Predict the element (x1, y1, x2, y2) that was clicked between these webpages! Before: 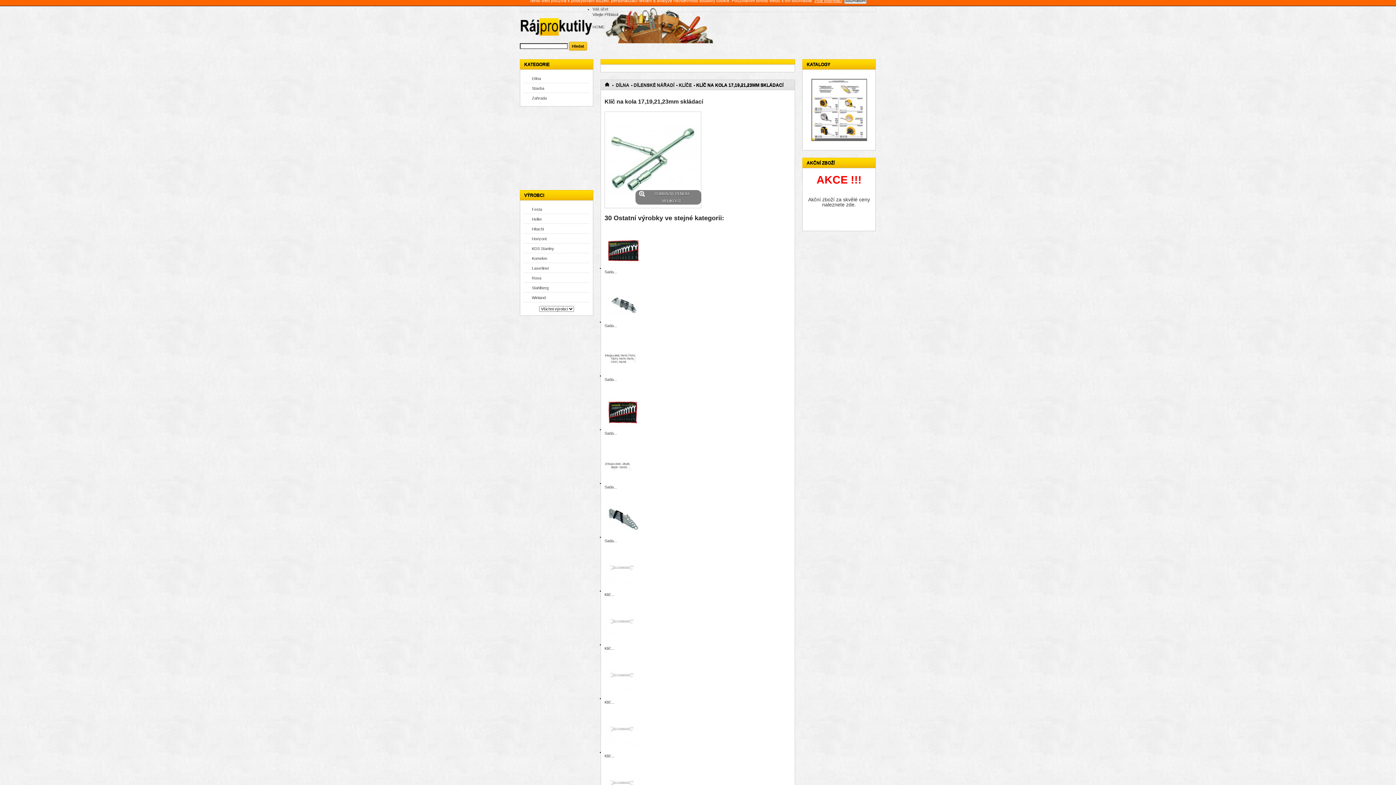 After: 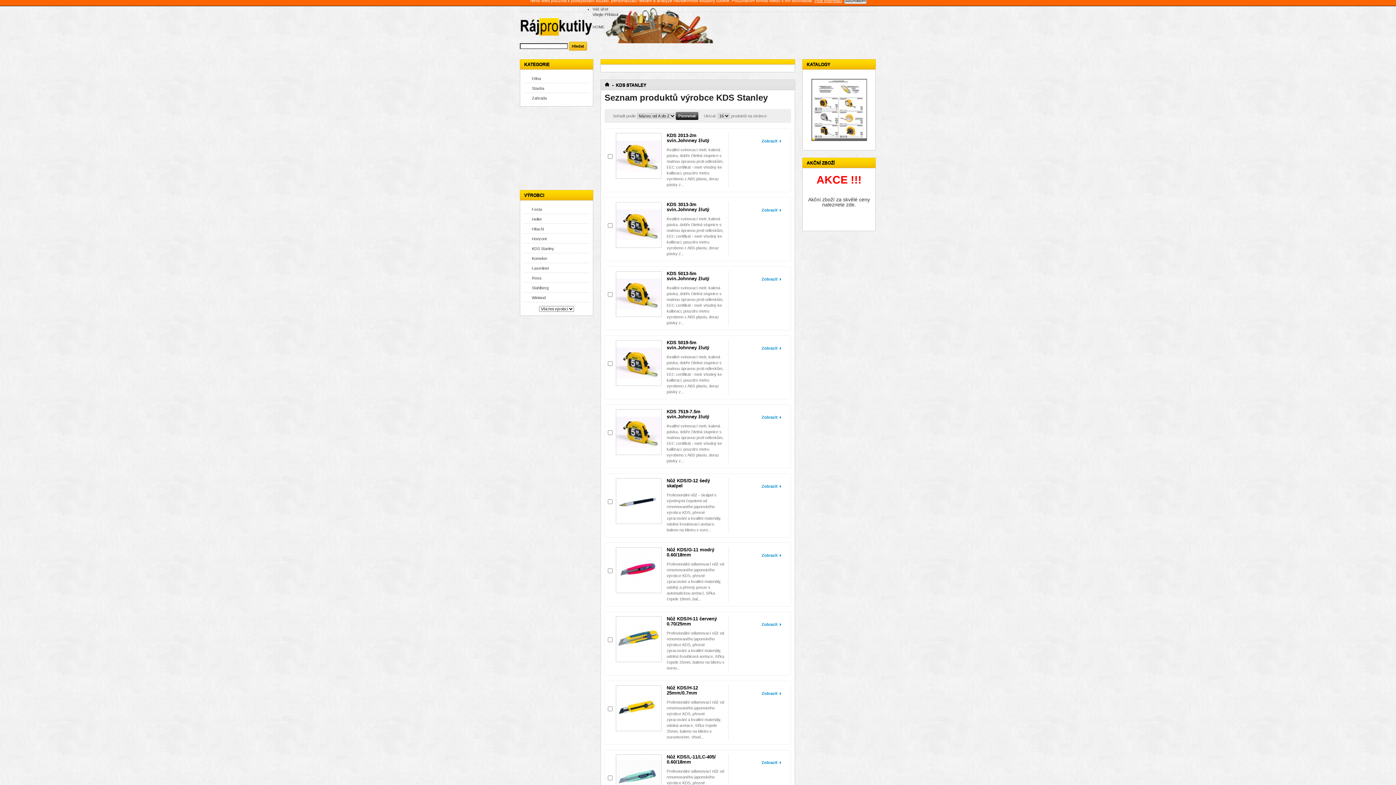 Action: label: KDS Stanley bbox: (524, 243, 589, 253)